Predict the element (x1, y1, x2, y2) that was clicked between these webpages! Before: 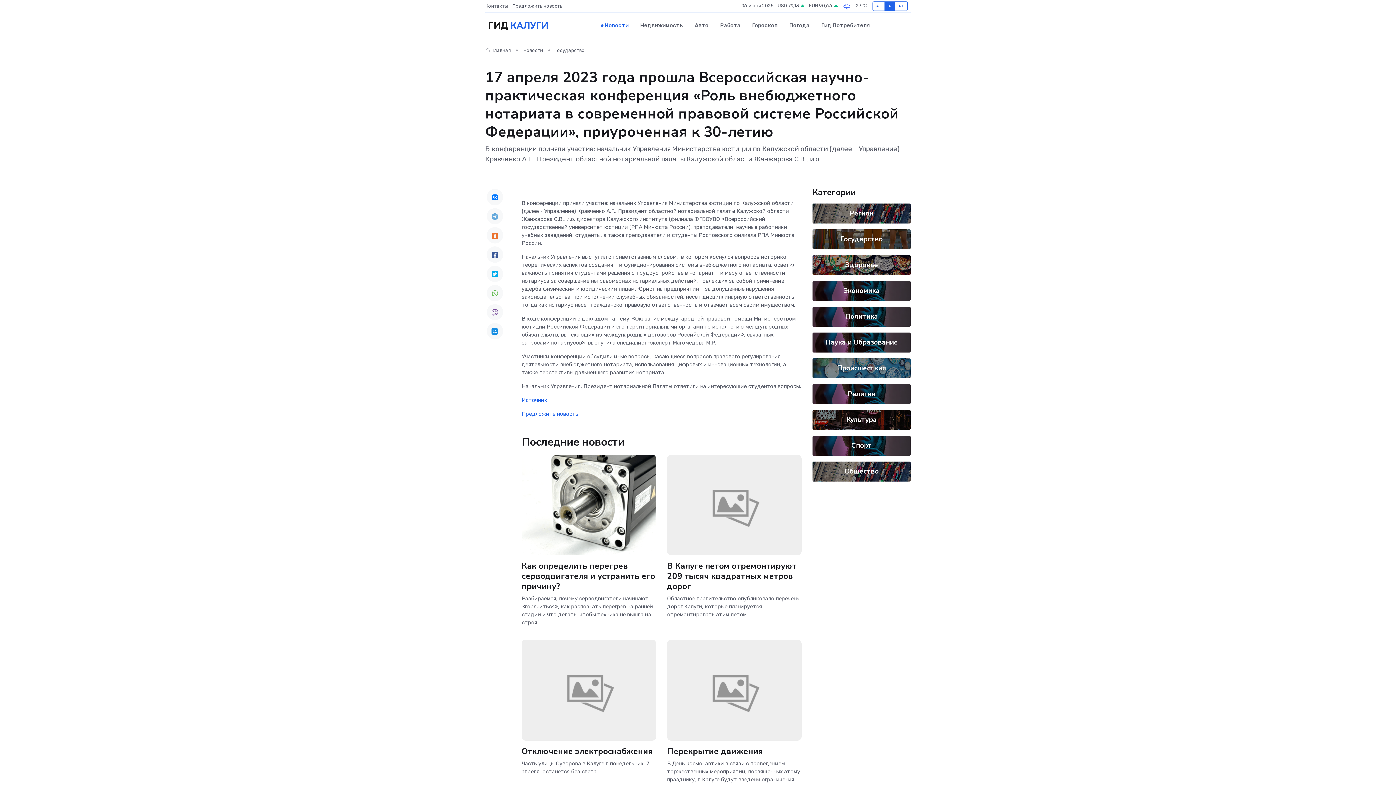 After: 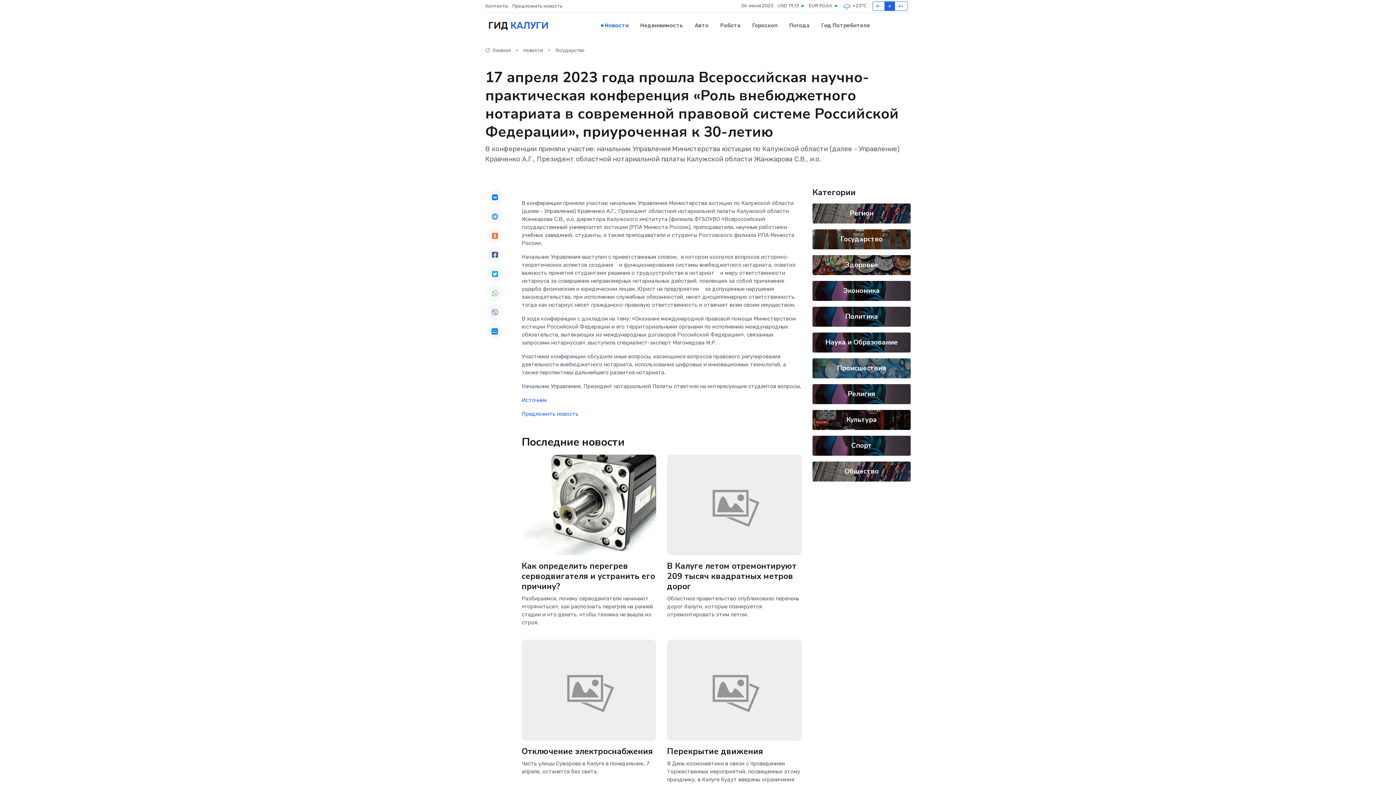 Action: bbox: (486, 323, 503, 339)